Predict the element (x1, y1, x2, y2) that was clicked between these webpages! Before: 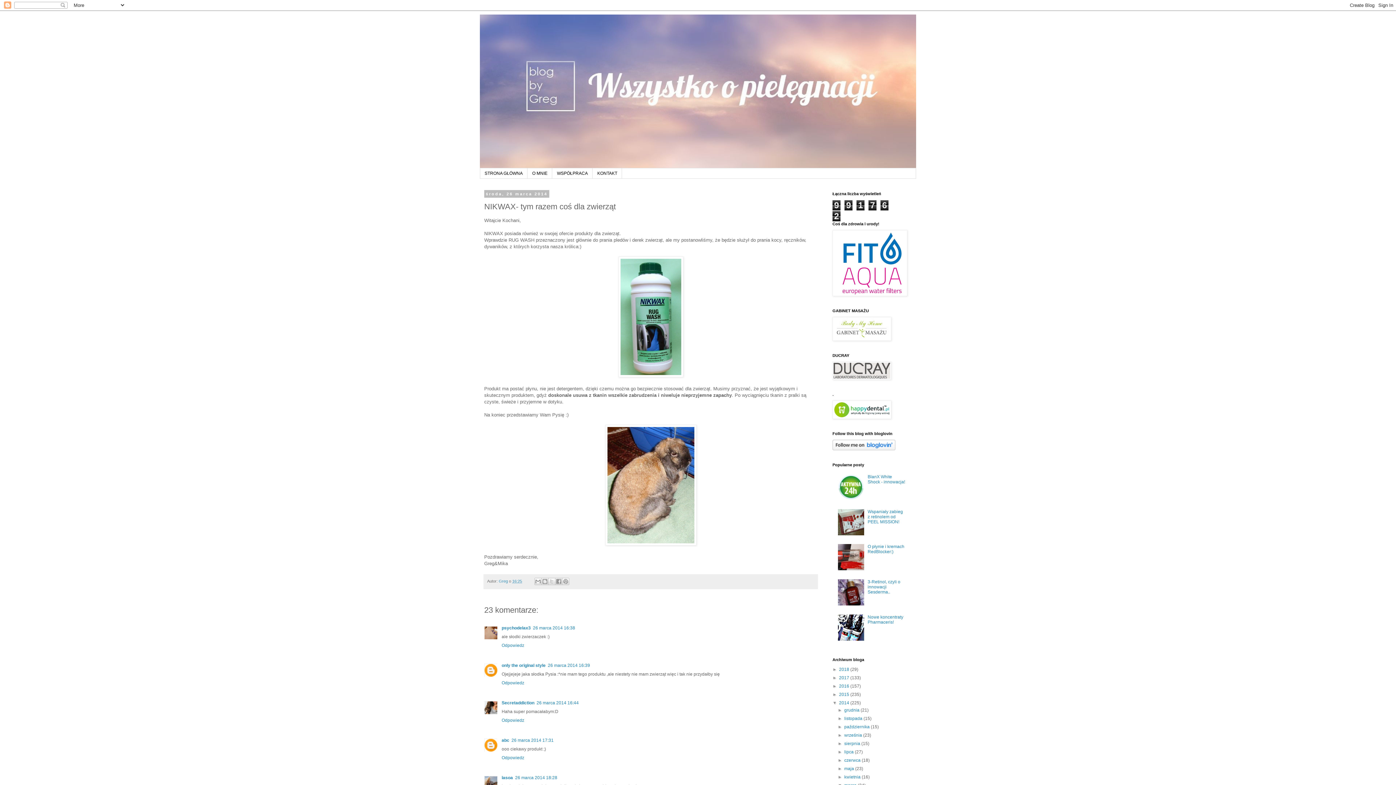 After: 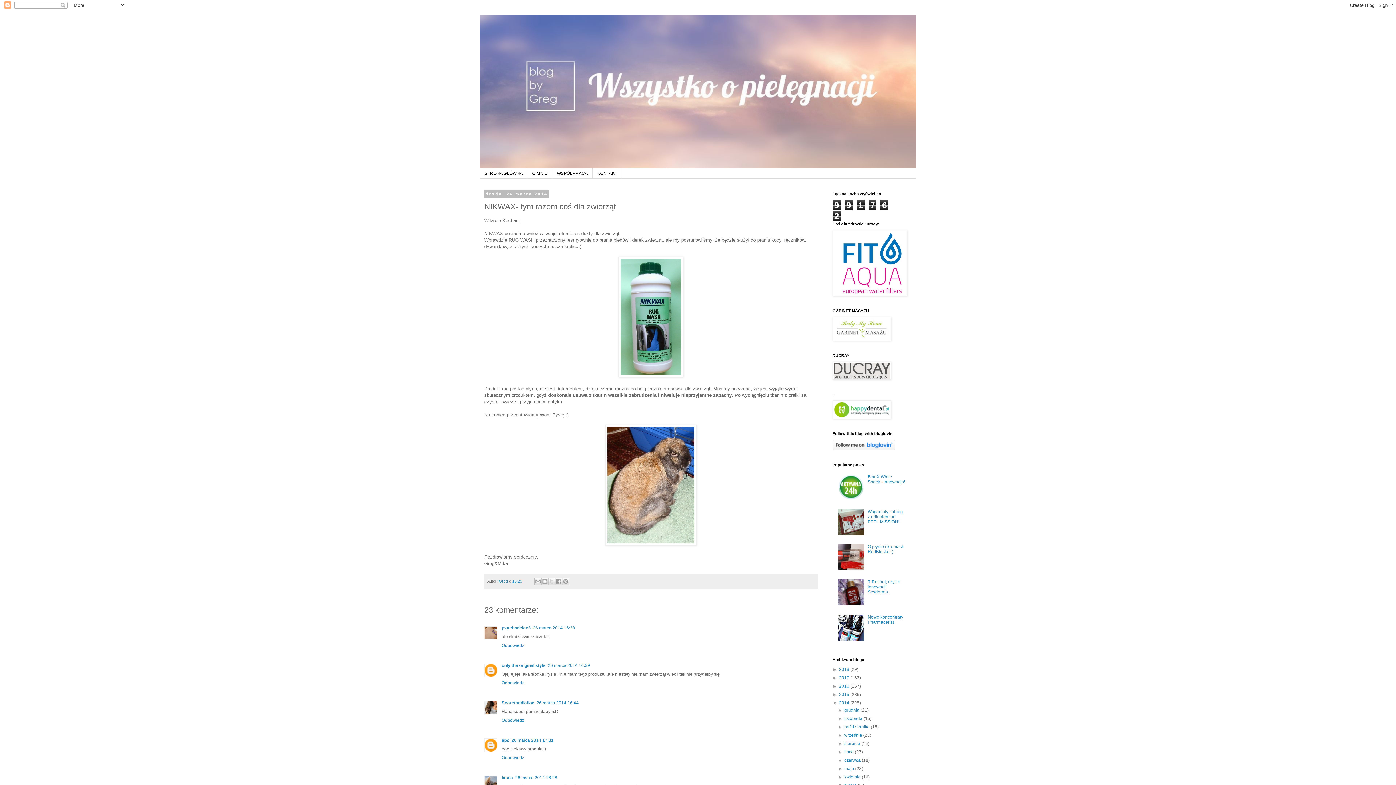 Action: bbox: (838, 637, 866, 642)